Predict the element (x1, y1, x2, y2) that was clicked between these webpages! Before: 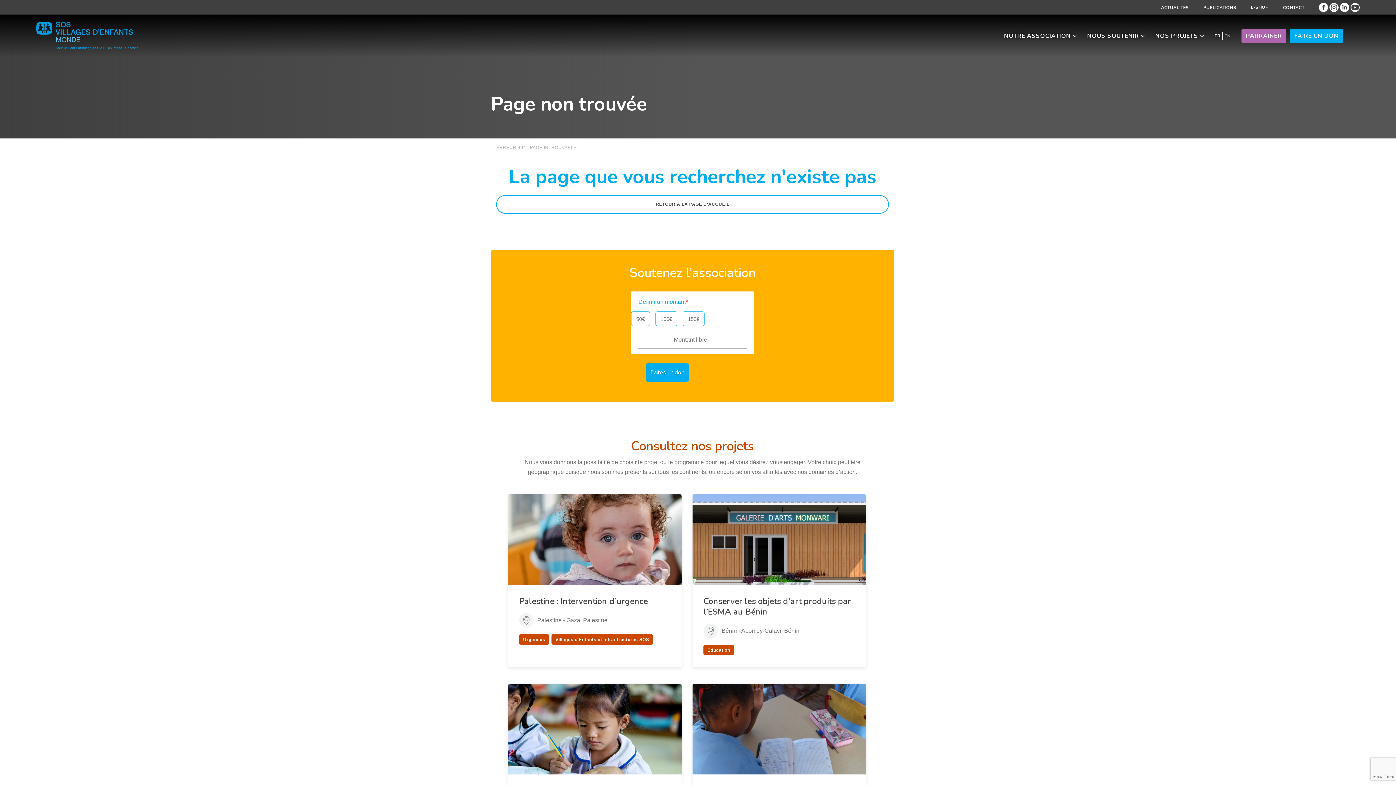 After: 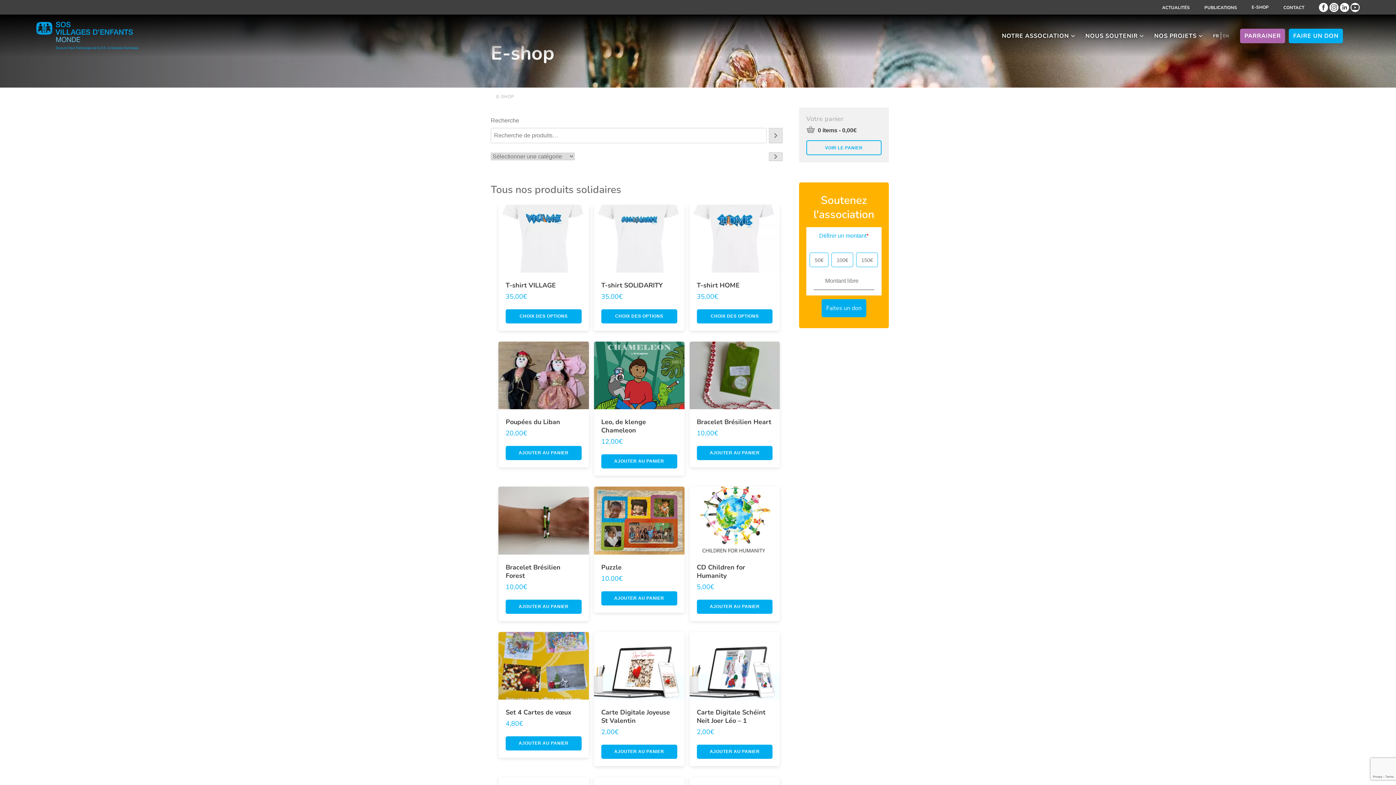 Action: label: E-SHOP bbox: (1251, 4, 1268, 10)